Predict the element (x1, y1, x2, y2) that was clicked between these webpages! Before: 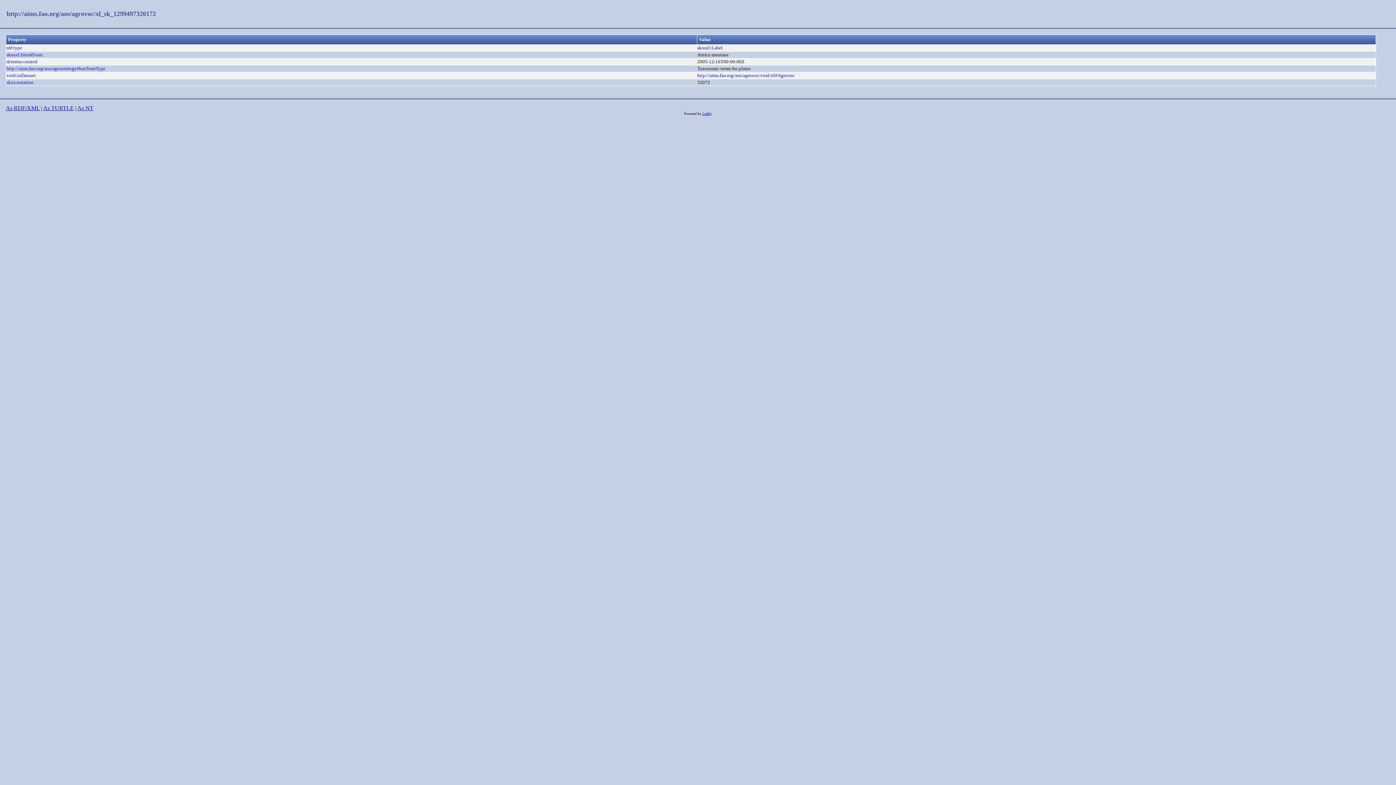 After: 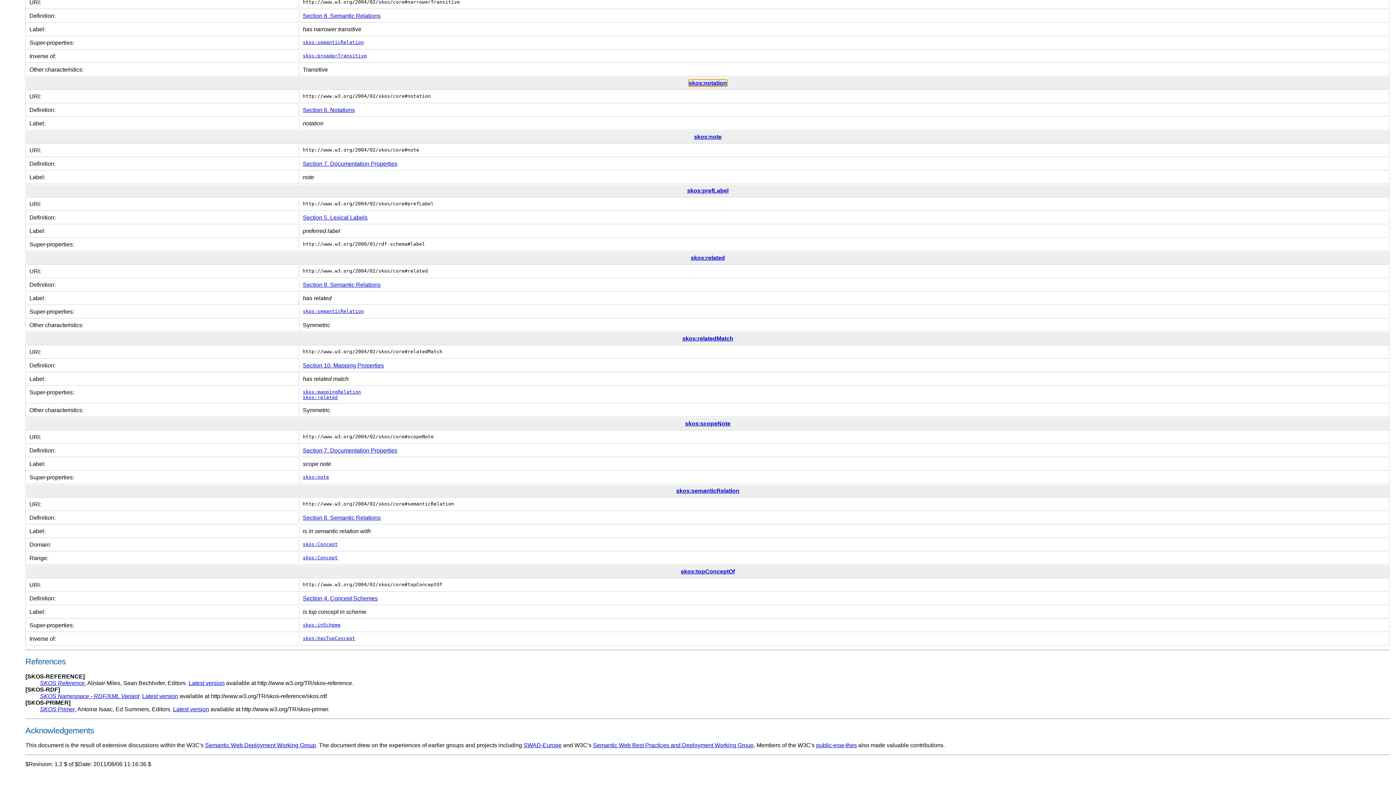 Action: label: skos:notation bbox: (6, 79, 33, 85)